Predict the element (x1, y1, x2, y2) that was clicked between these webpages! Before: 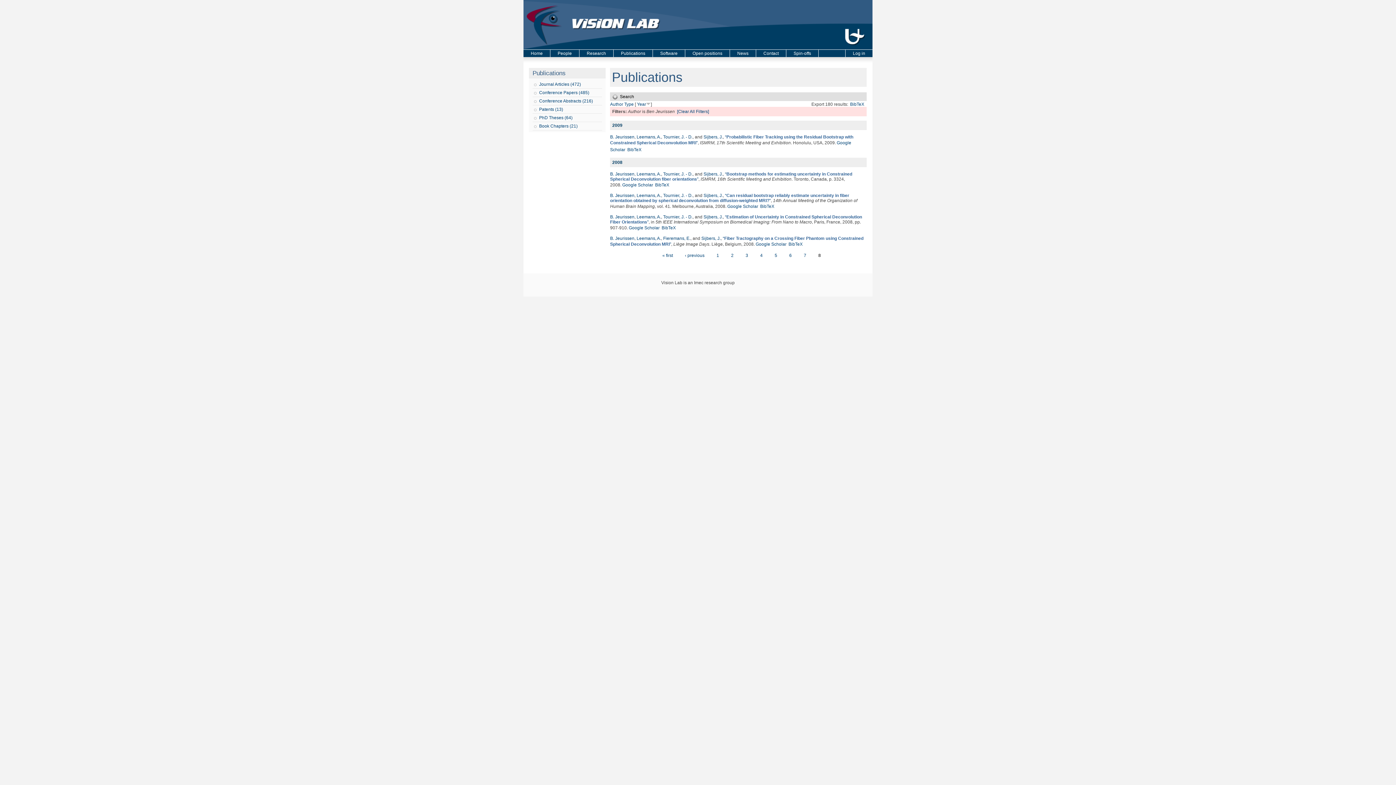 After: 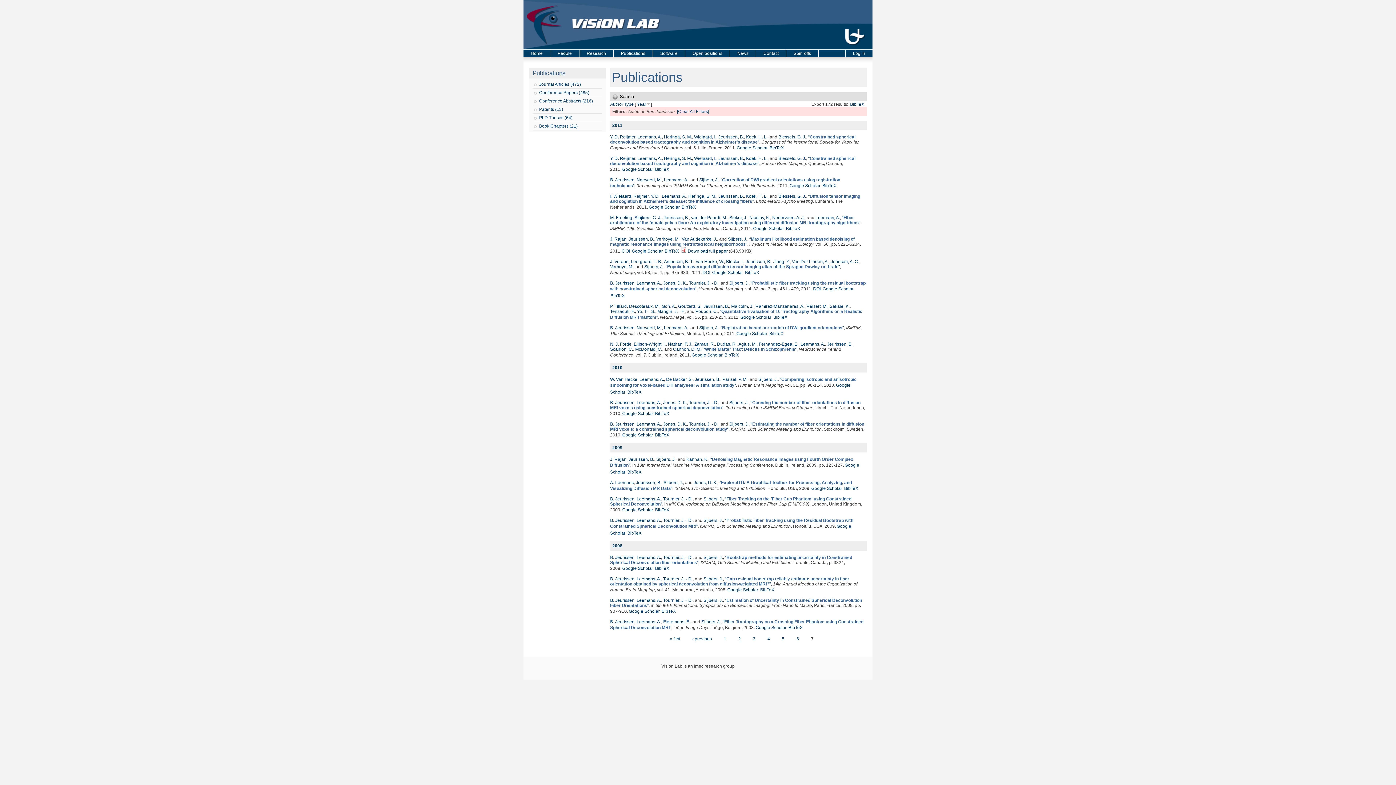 Action: bbox: (610, 214, 634, 219) label: B. Jeurissen